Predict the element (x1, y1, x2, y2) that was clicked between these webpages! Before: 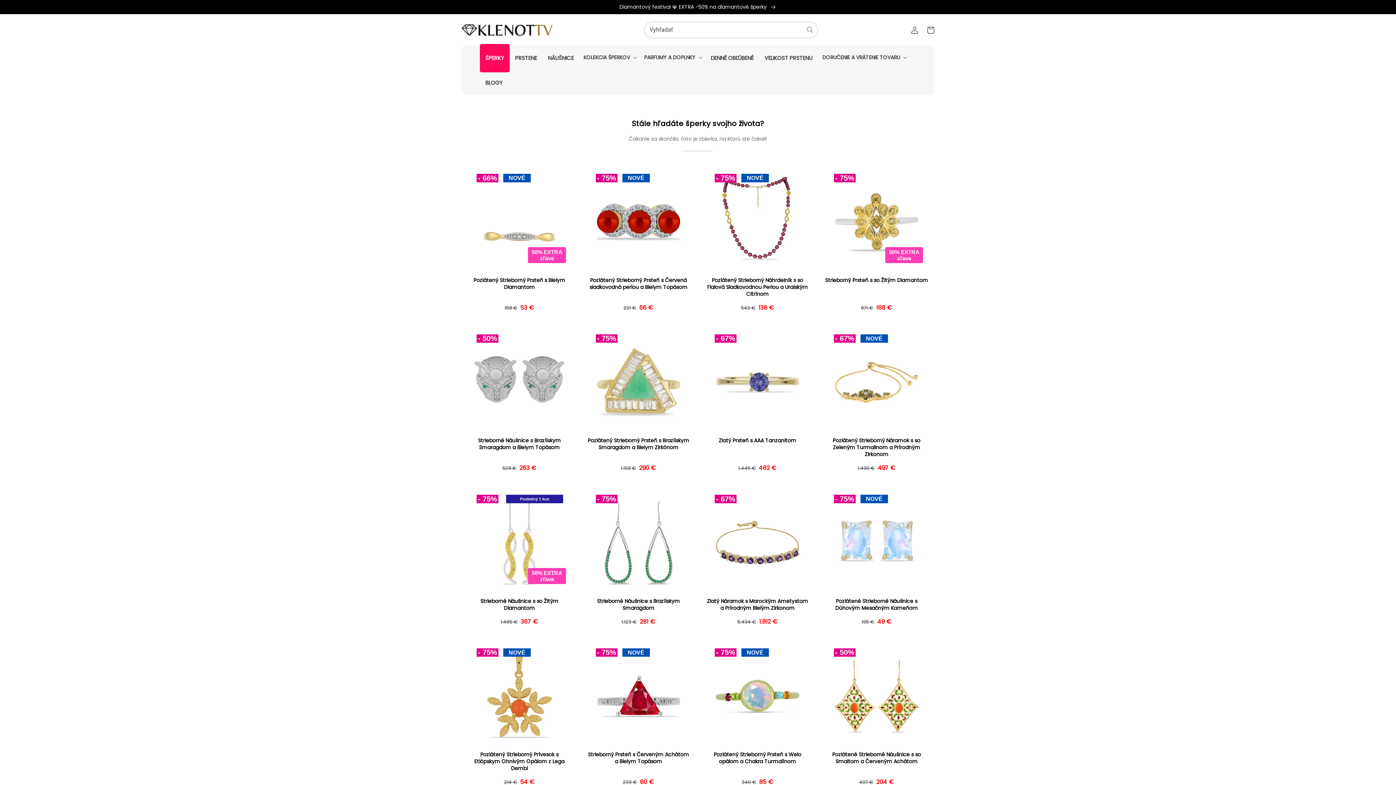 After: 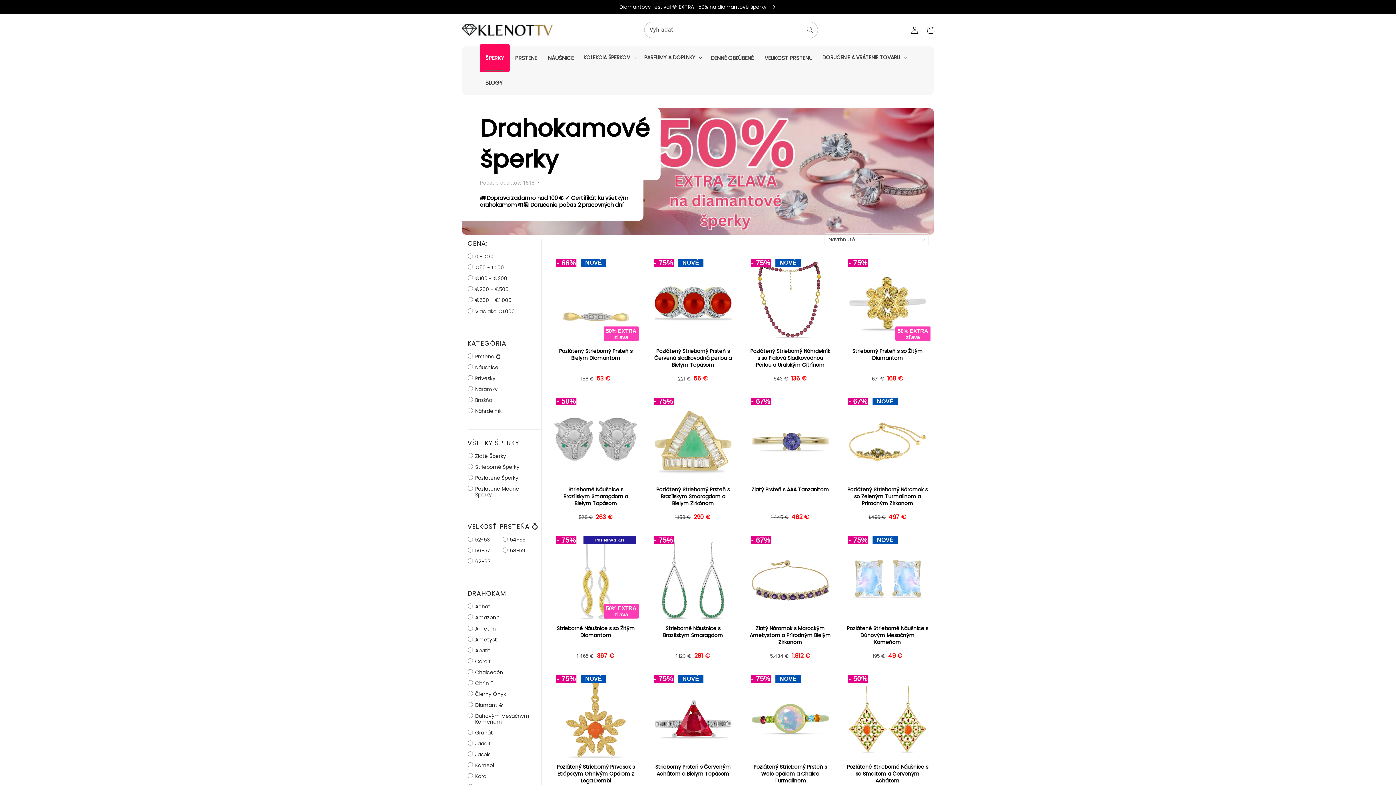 Action: label: ŠPERKY bbox: (480, 45, 509, 70)